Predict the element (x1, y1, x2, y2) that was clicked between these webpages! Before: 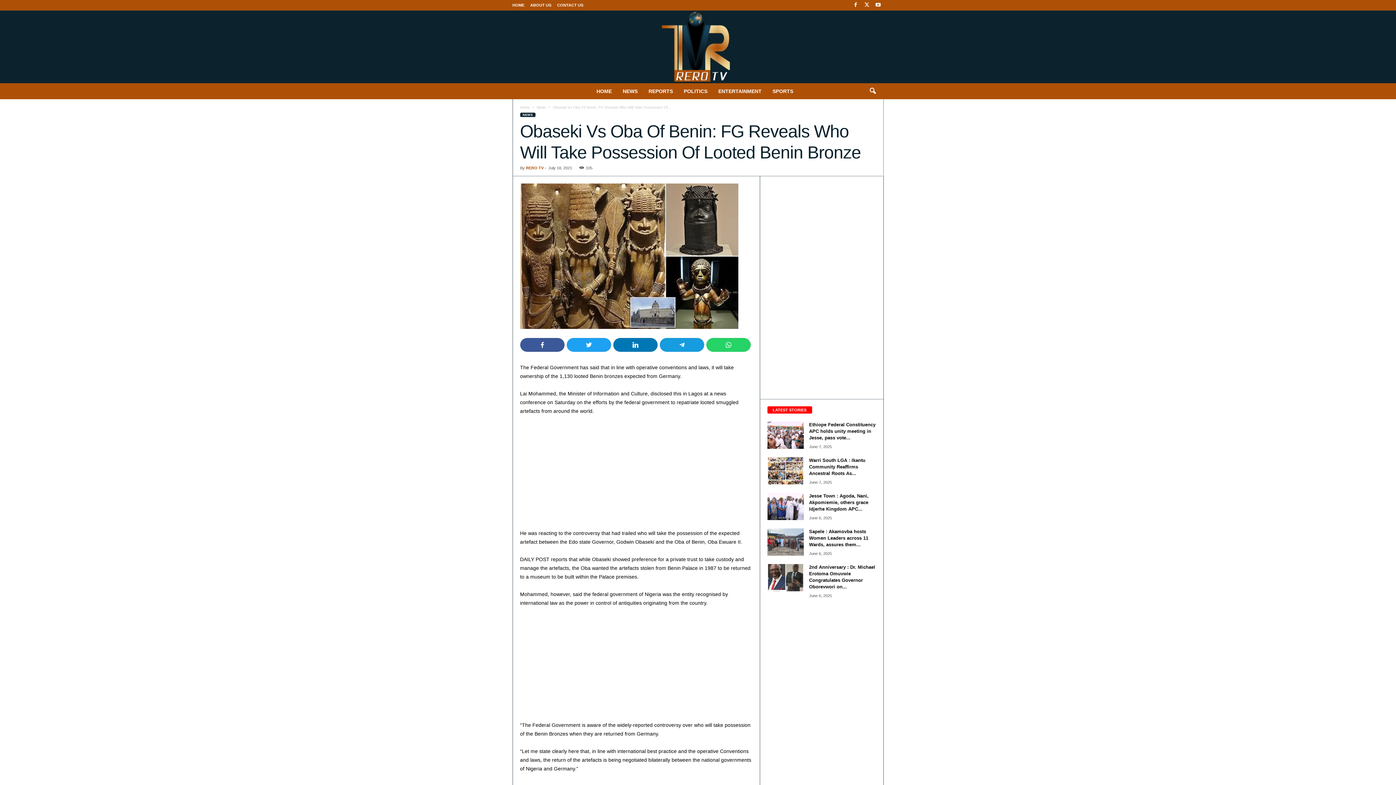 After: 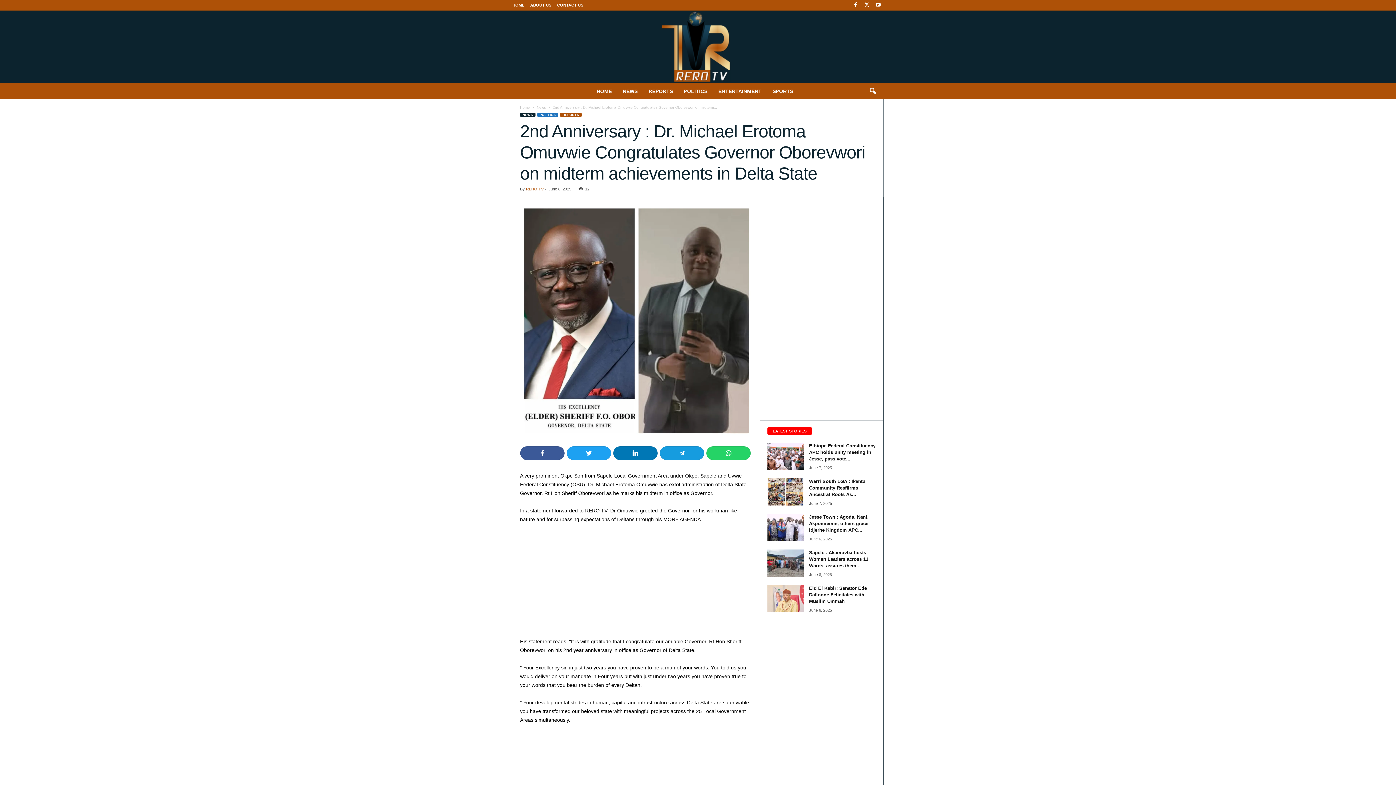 Action: bbox: (767, 564, 803, 591)